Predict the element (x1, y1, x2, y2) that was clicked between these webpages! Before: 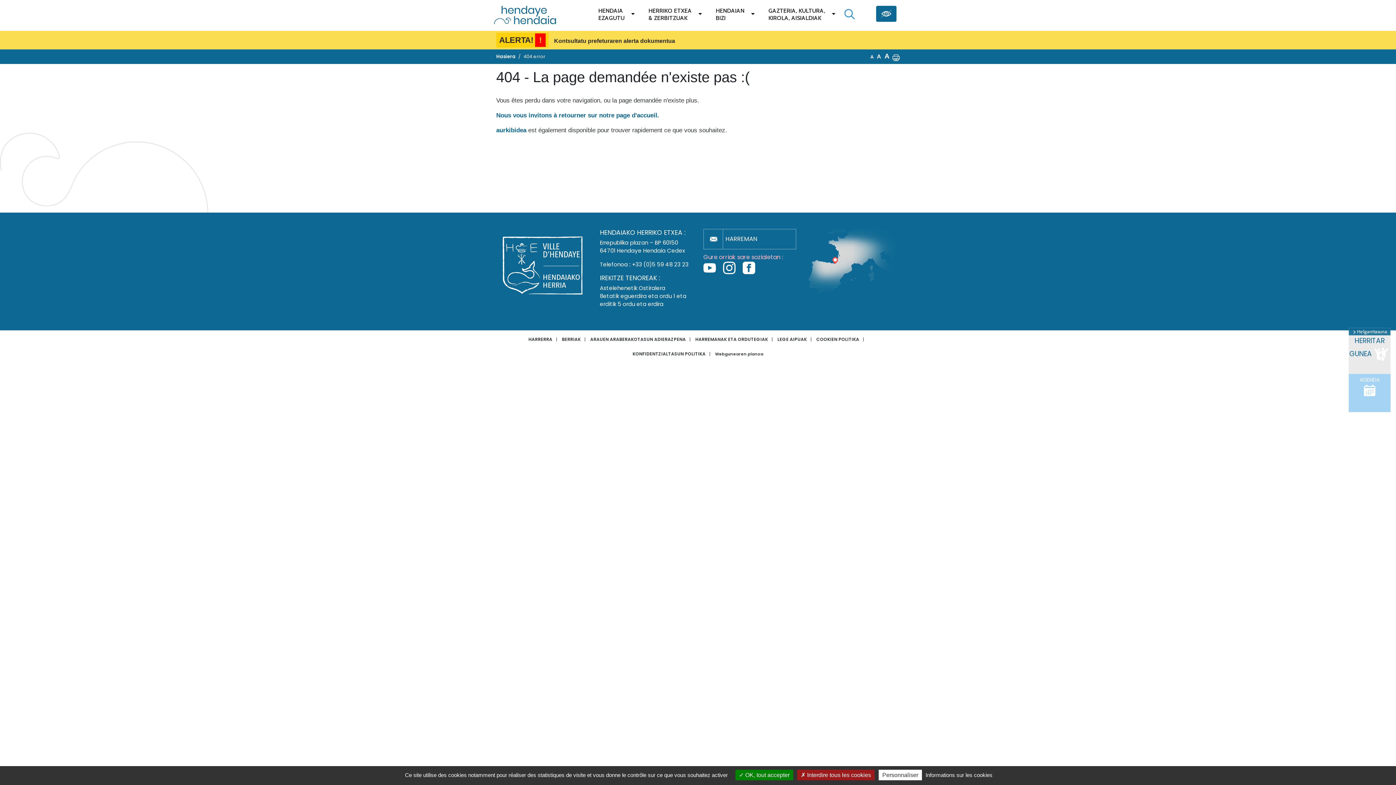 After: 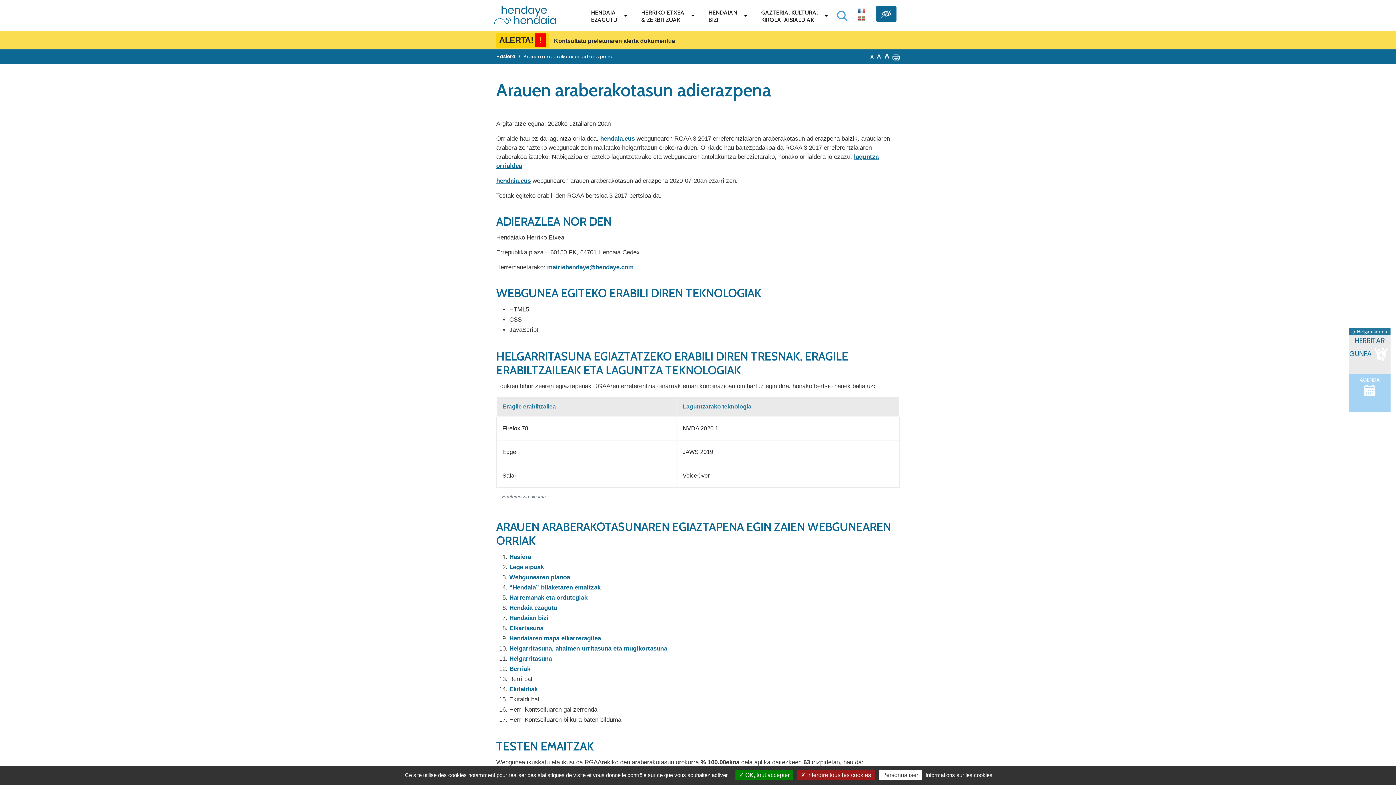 Action: label: ARAUEN ARABERAKOTASUN ADIERAZPENA bbox: (590, 336, 686, 342)